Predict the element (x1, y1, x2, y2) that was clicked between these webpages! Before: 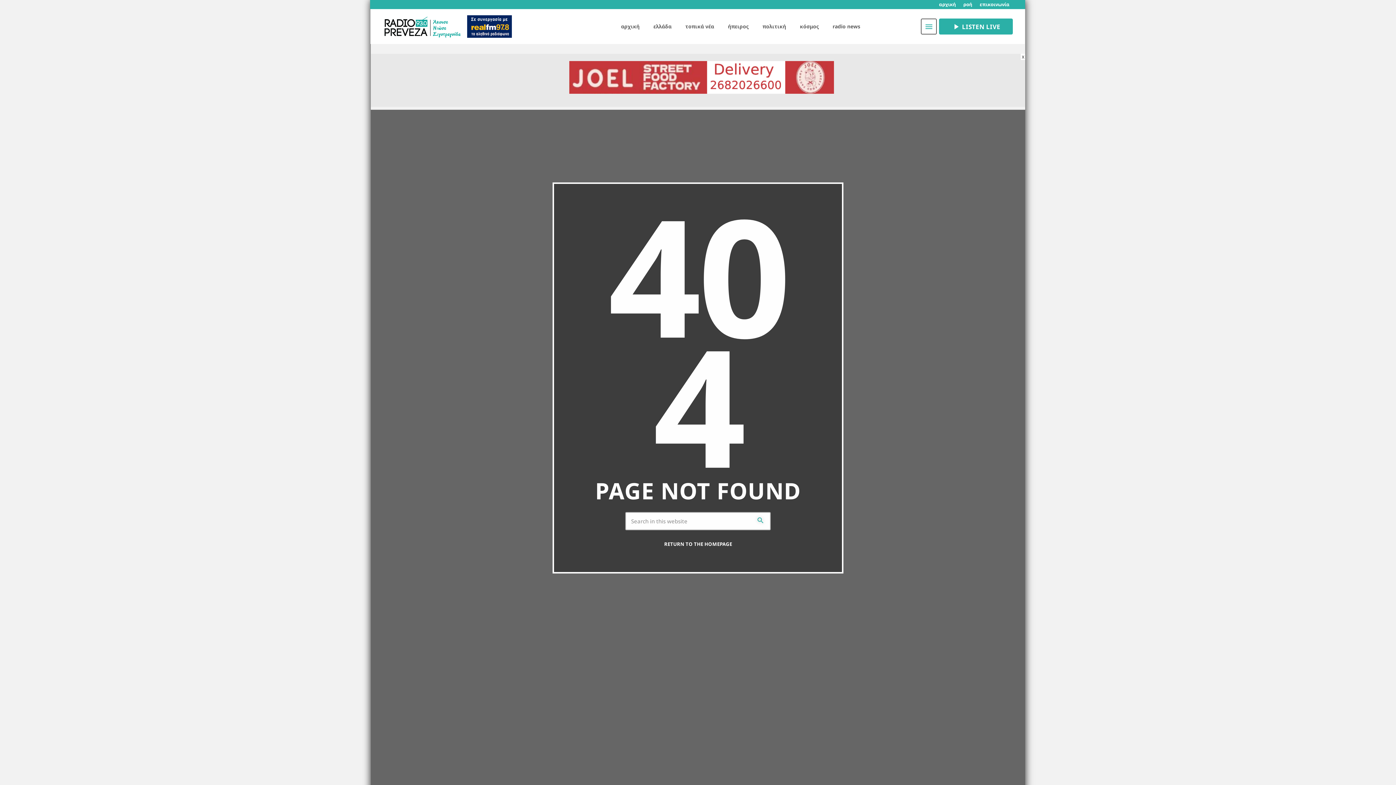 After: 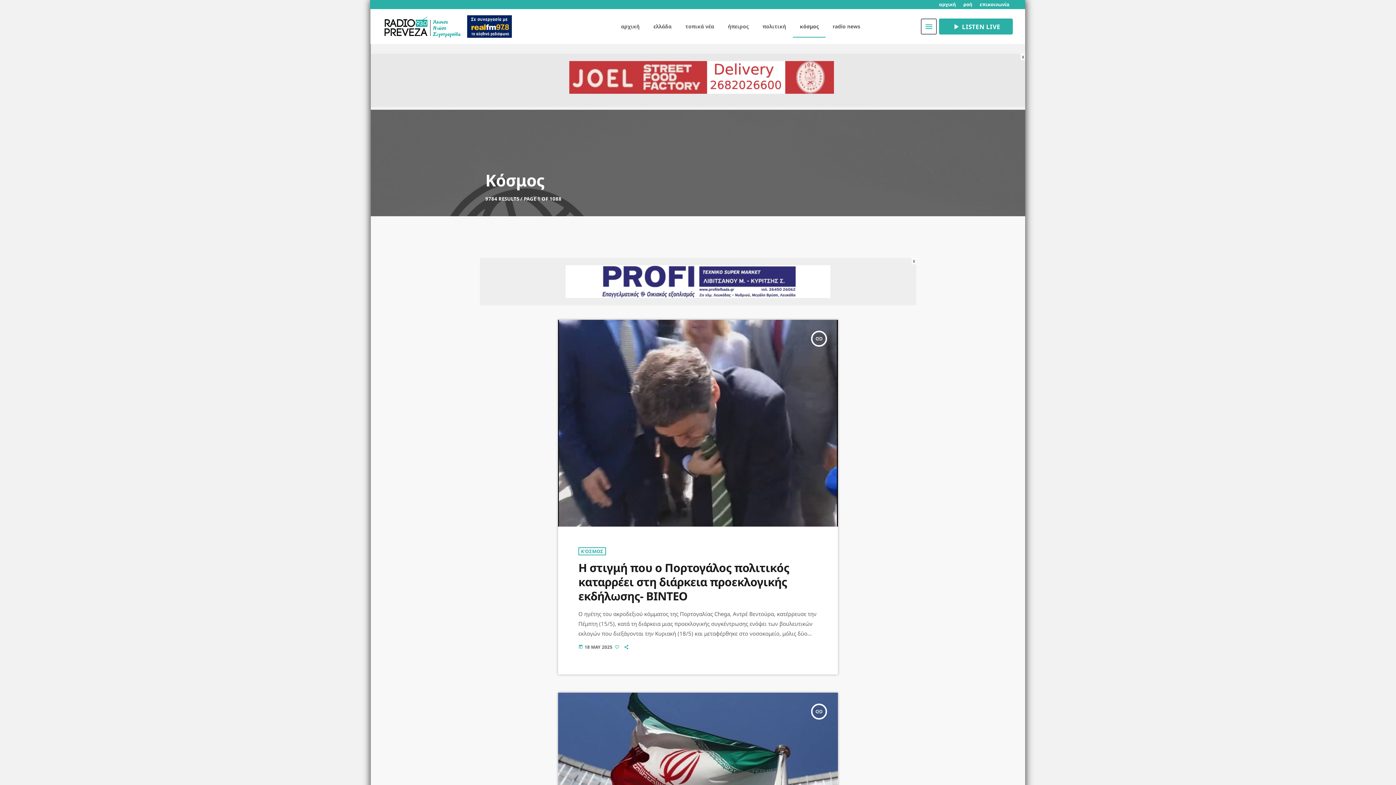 Action: label: κόσμος bbox: (793, 15, 825, 37)